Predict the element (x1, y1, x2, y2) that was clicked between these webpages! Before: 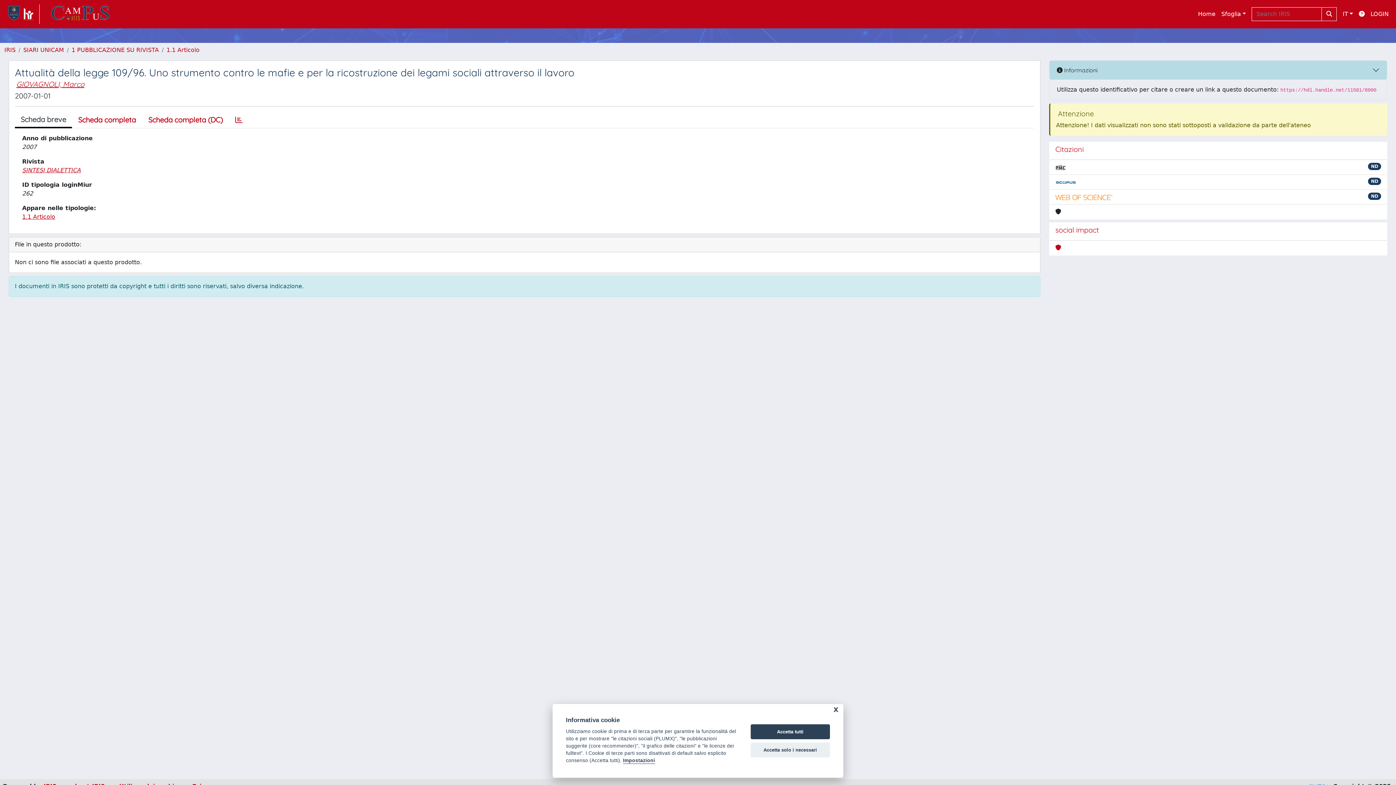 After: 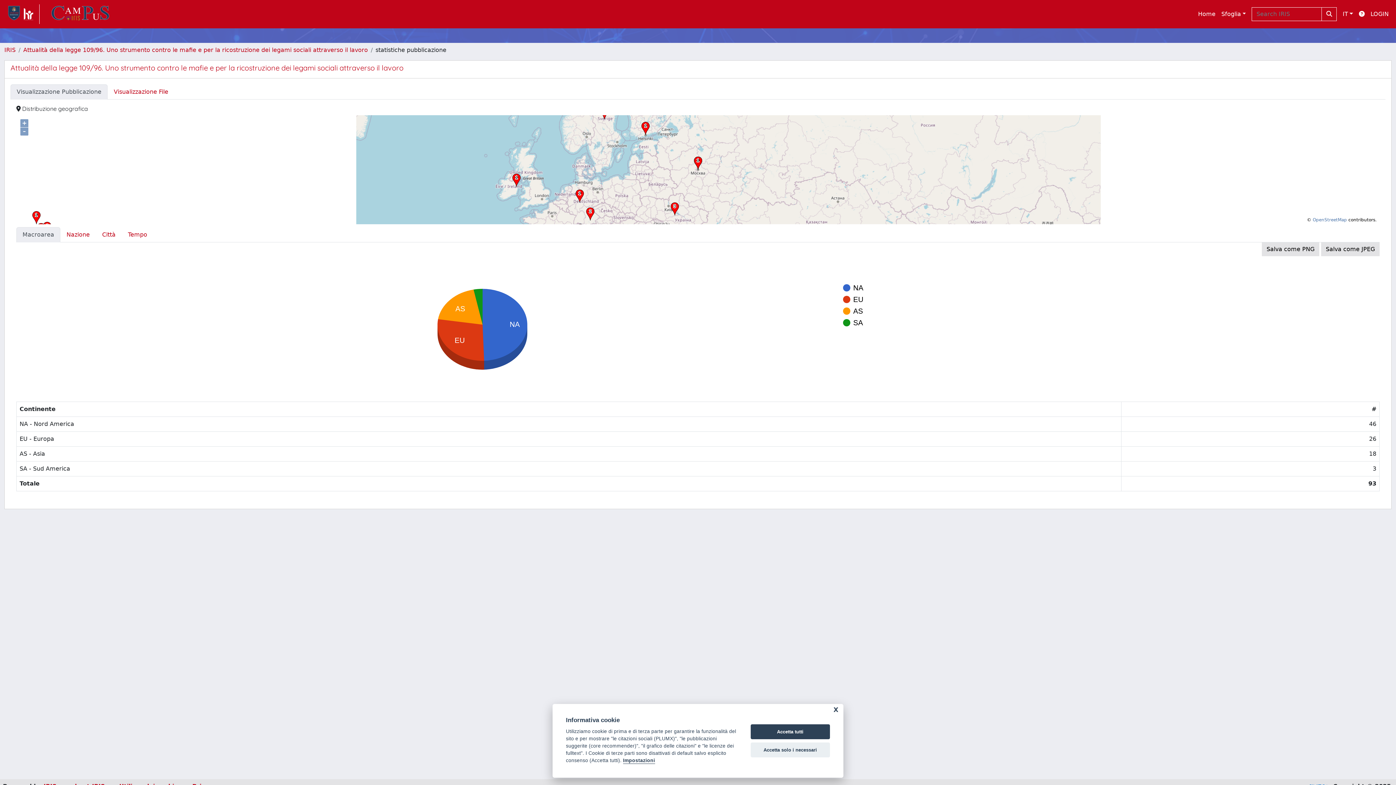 Action: bbox: (229, 112, 248, 127)